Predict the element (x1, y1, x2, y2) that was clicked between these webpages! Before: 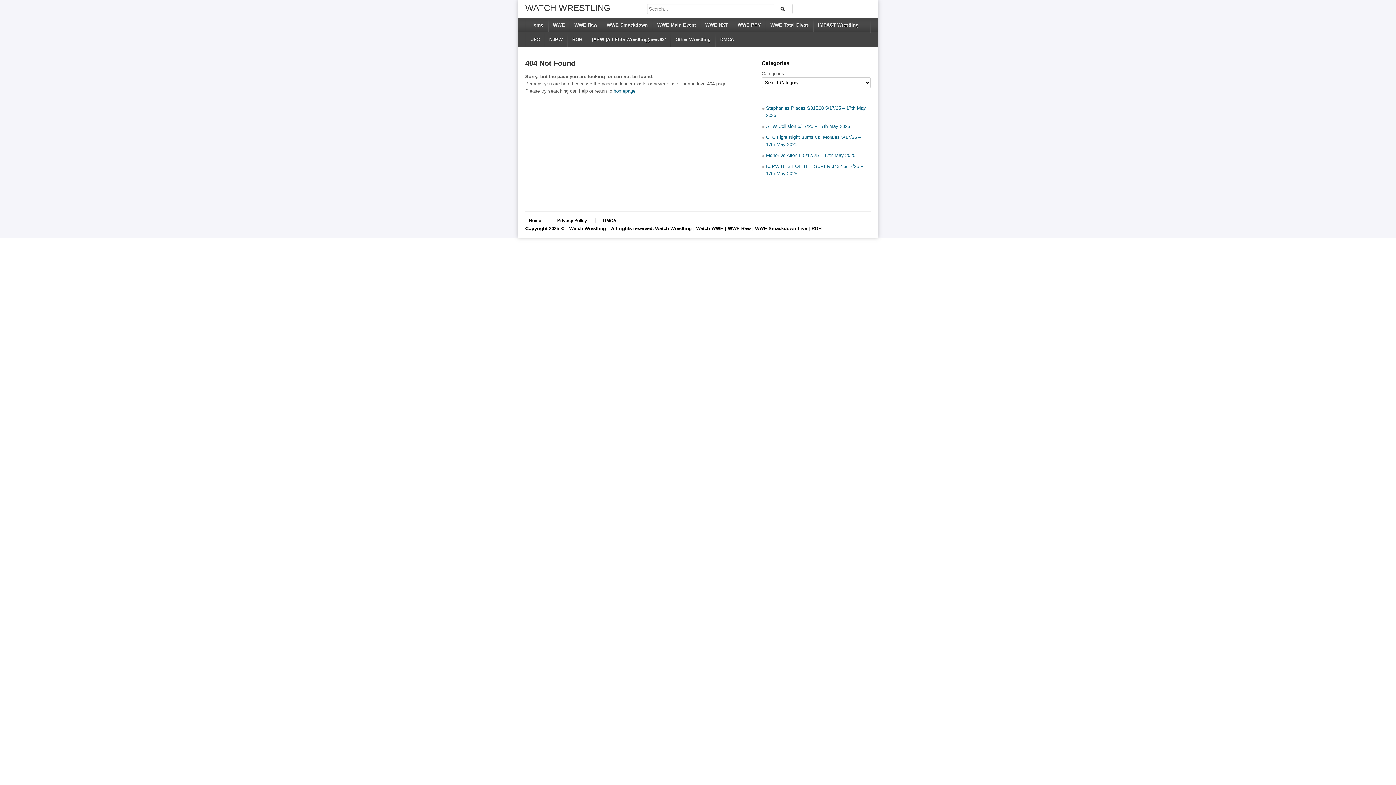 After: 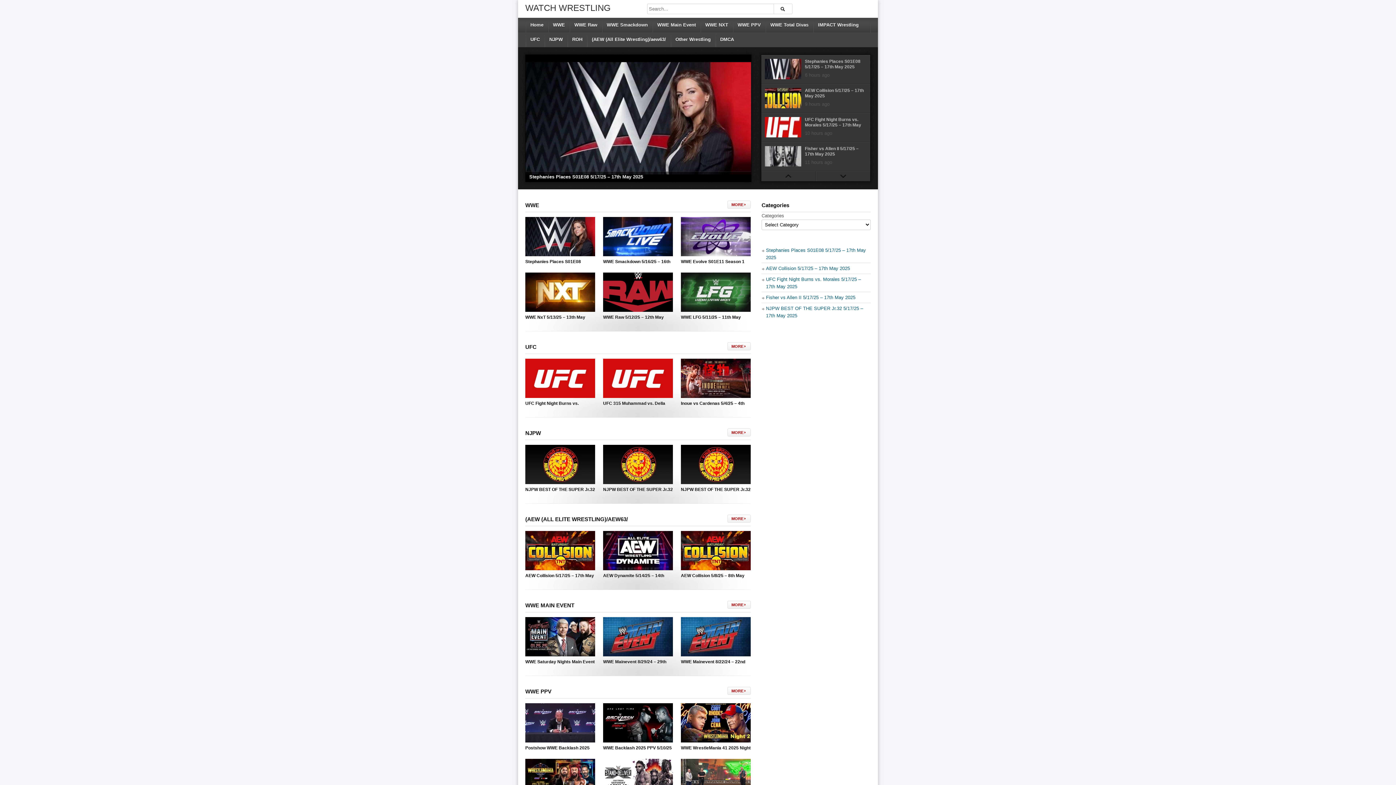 Action: label: Home bbox: (529, 218, 541, 223)